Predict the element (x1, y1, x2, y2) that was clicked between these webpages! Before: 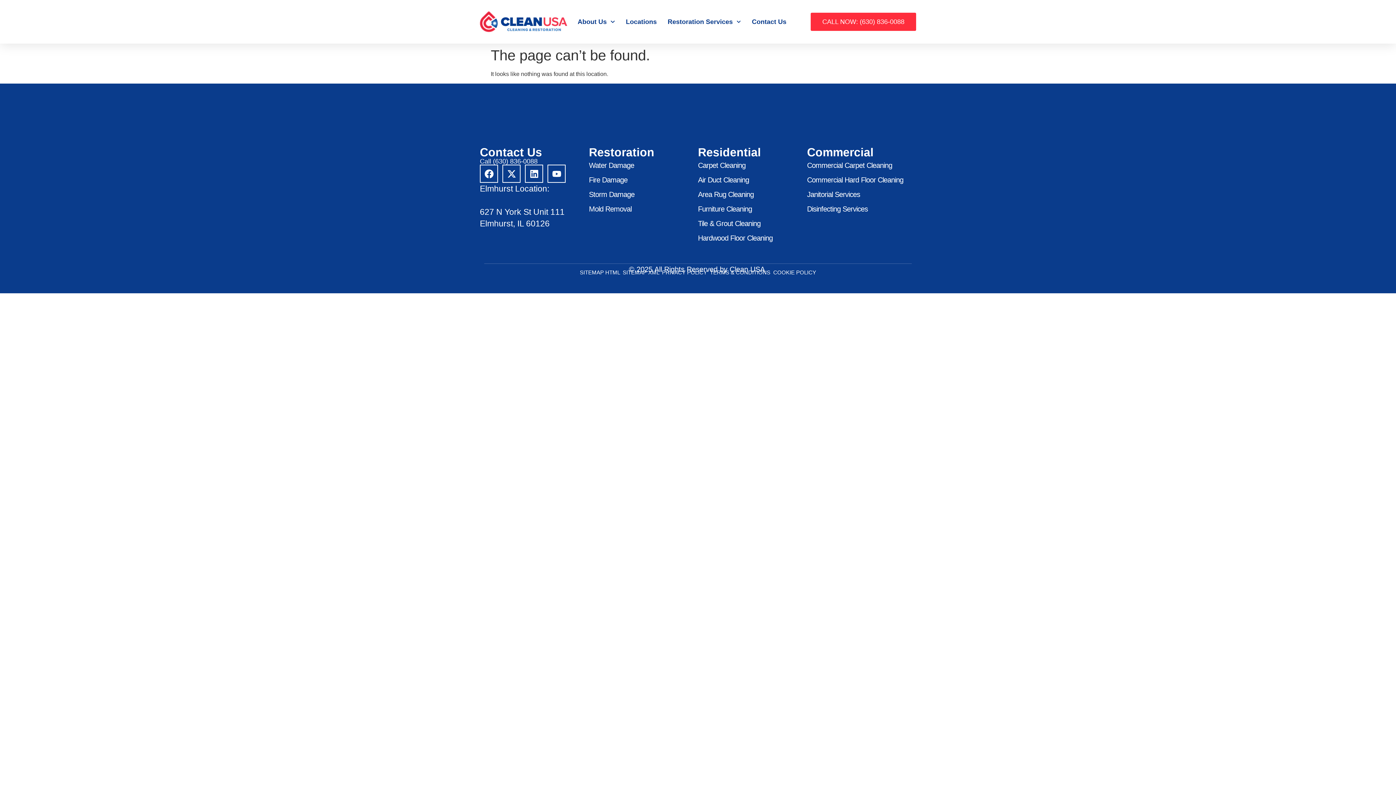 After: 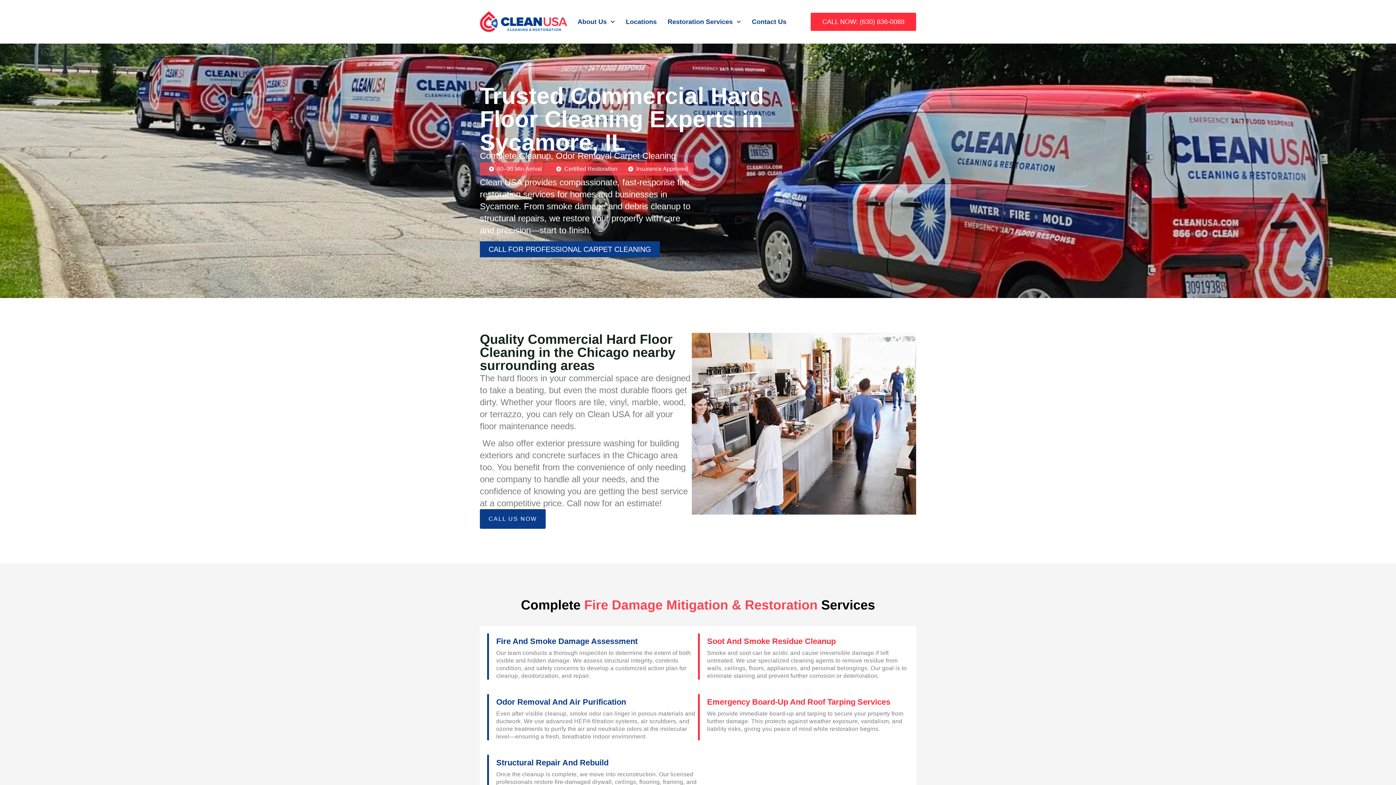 Action: bbox: (807, 172, 916, 187) label: Commercial Hard Floor Cleaning